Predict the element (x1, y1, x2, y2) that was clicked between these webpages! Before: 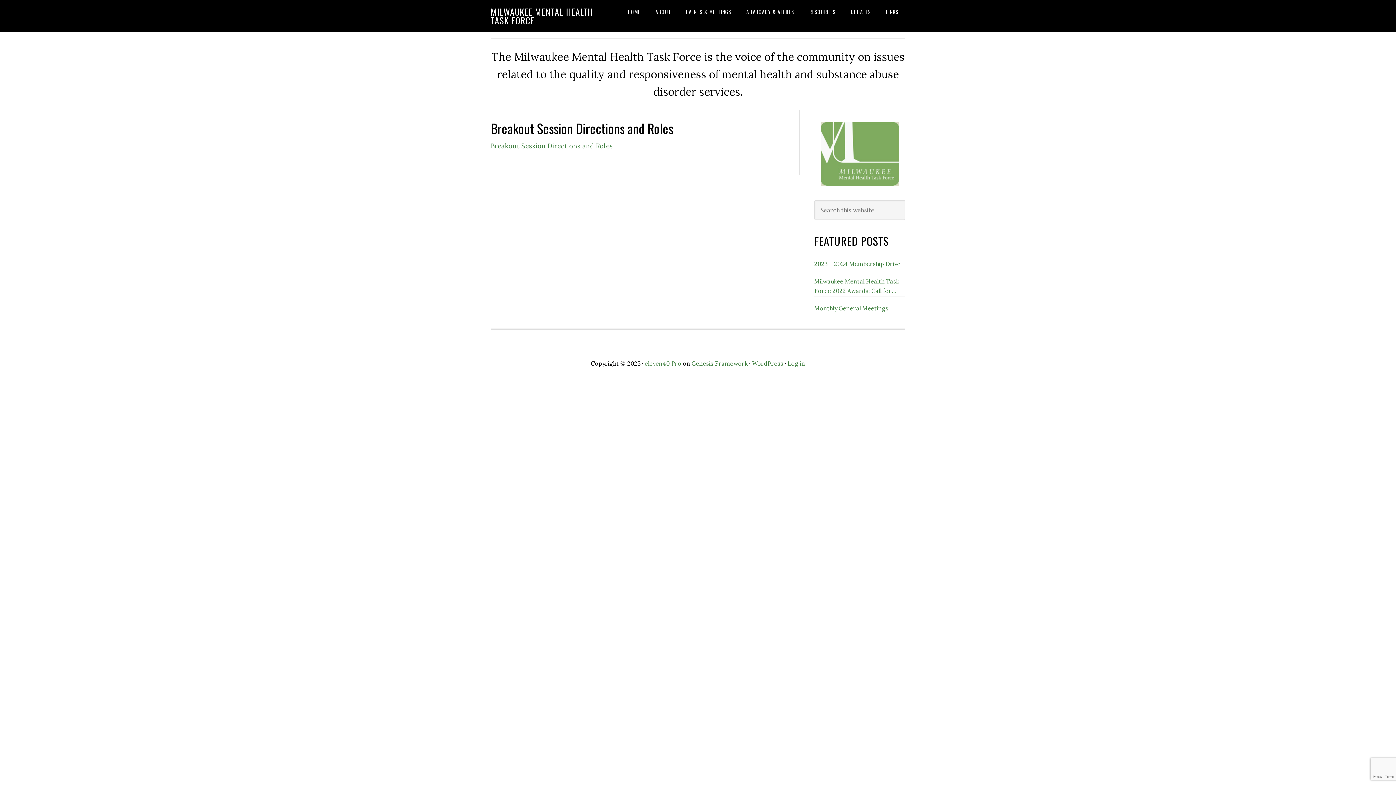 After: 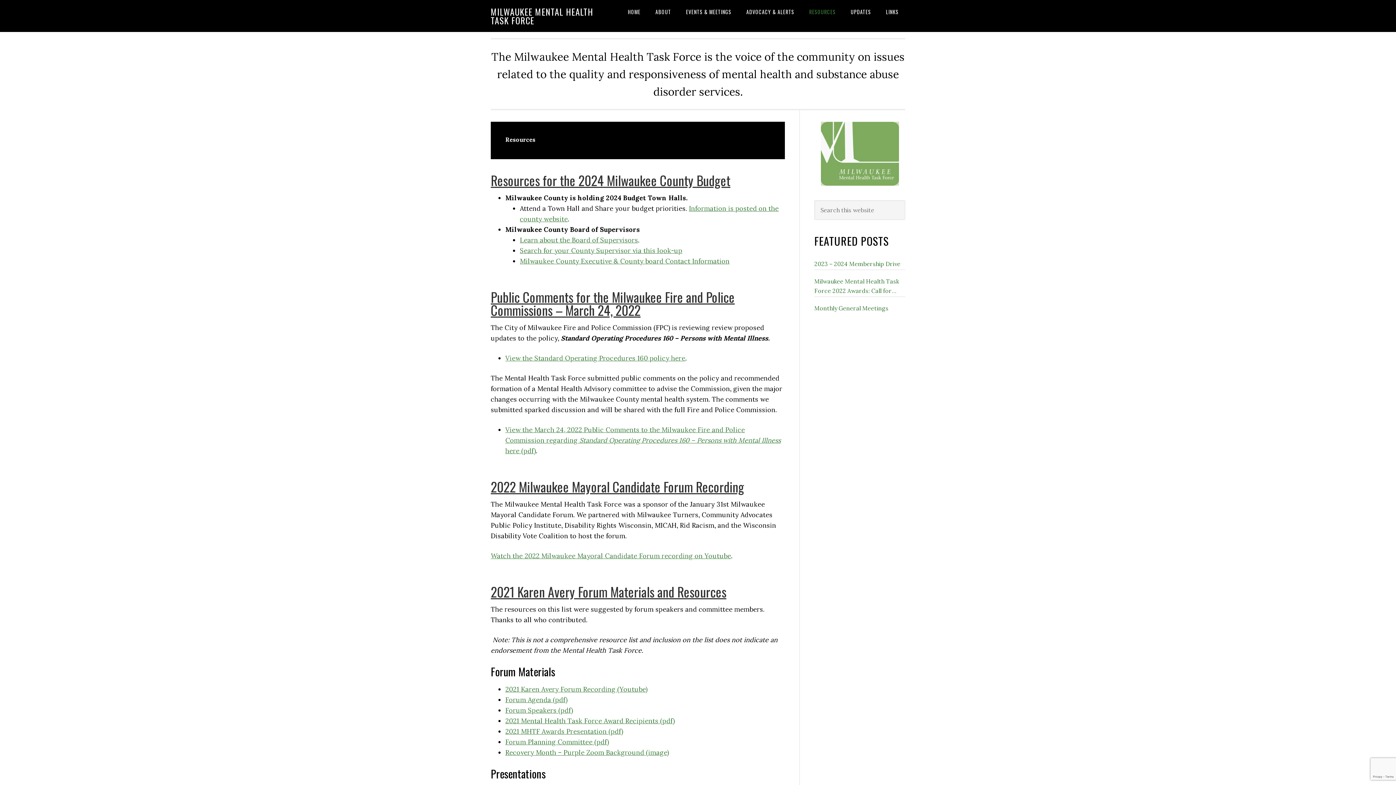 Action: label: RESOURCES bbox: (802, 0, 842, 23)